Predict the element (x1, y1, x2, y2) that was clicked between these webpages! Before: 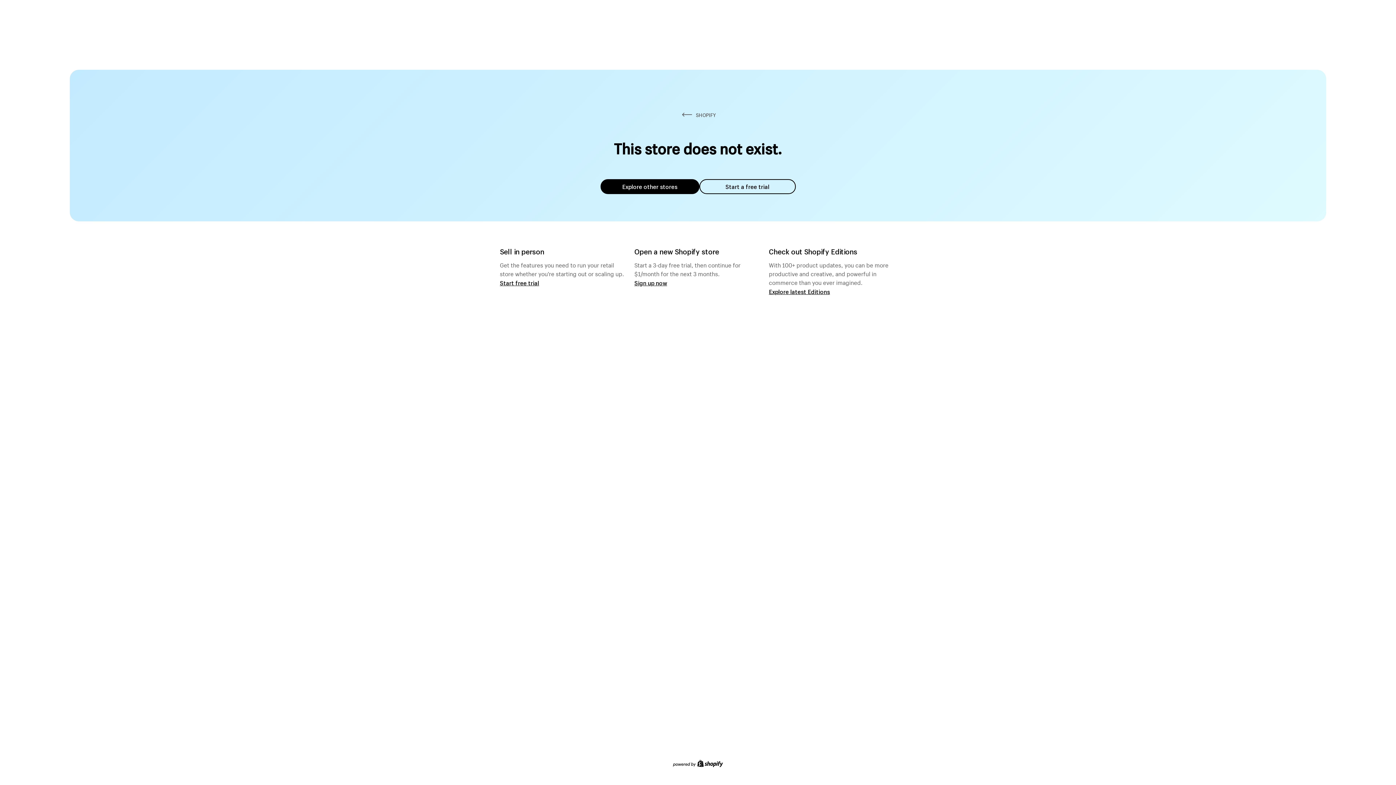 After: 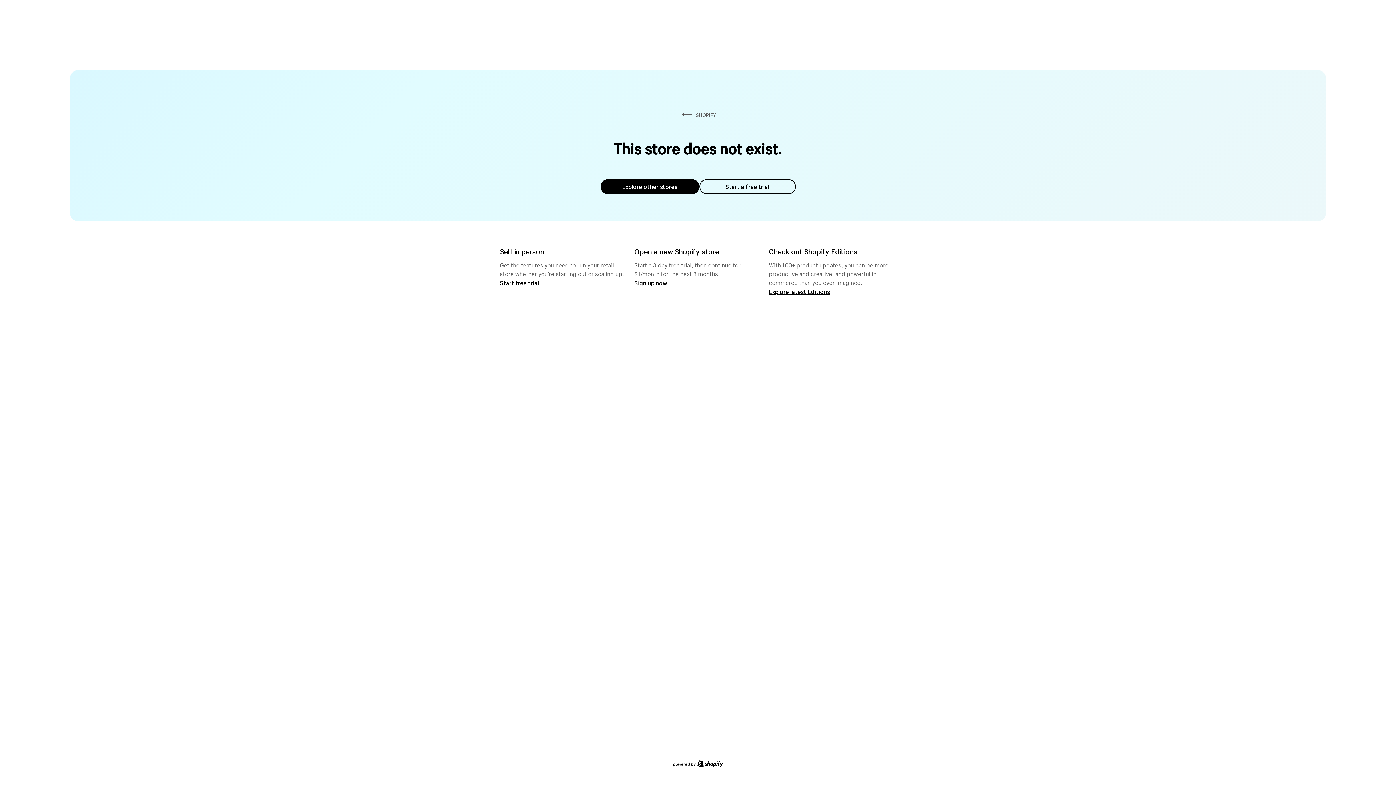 Action: bbox: (600, 179, 699, 194) label: Explore other stores